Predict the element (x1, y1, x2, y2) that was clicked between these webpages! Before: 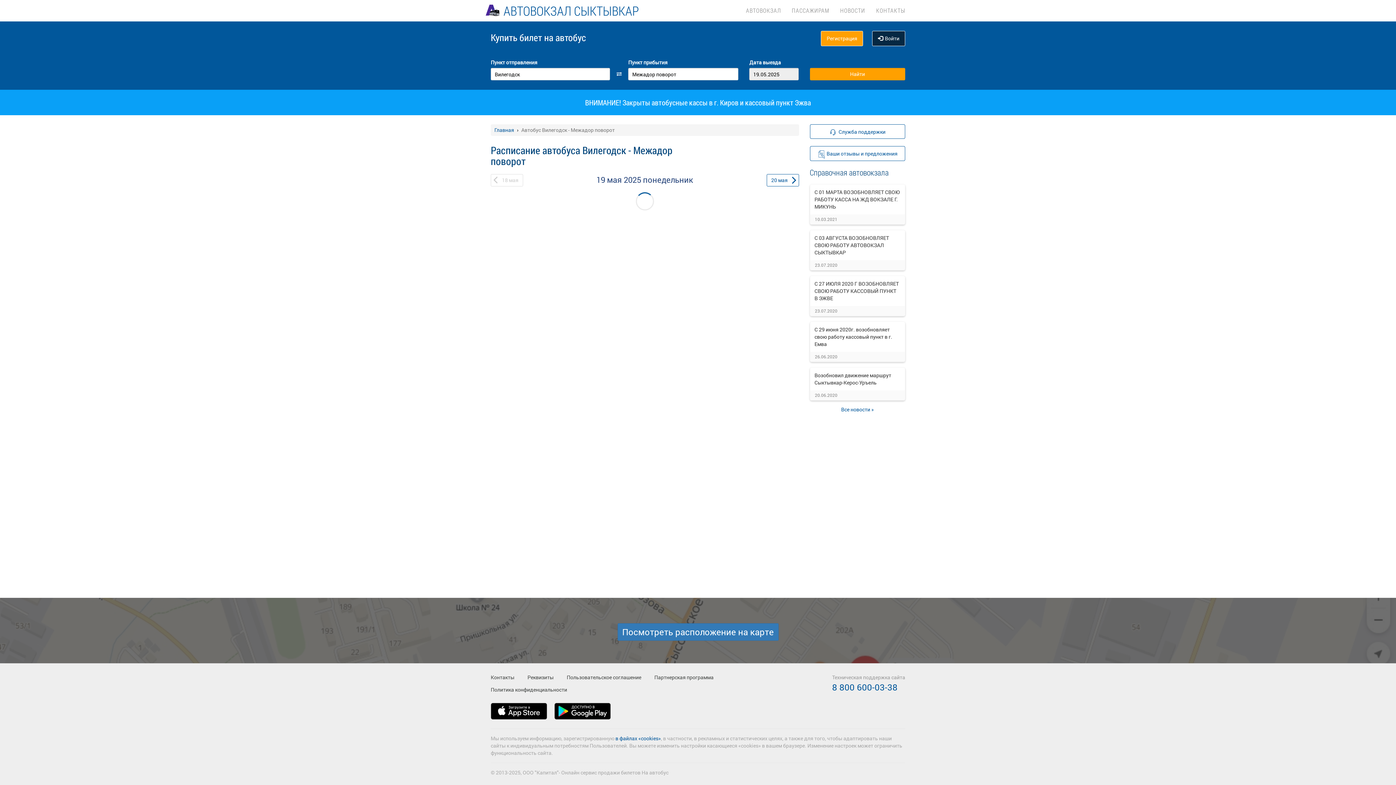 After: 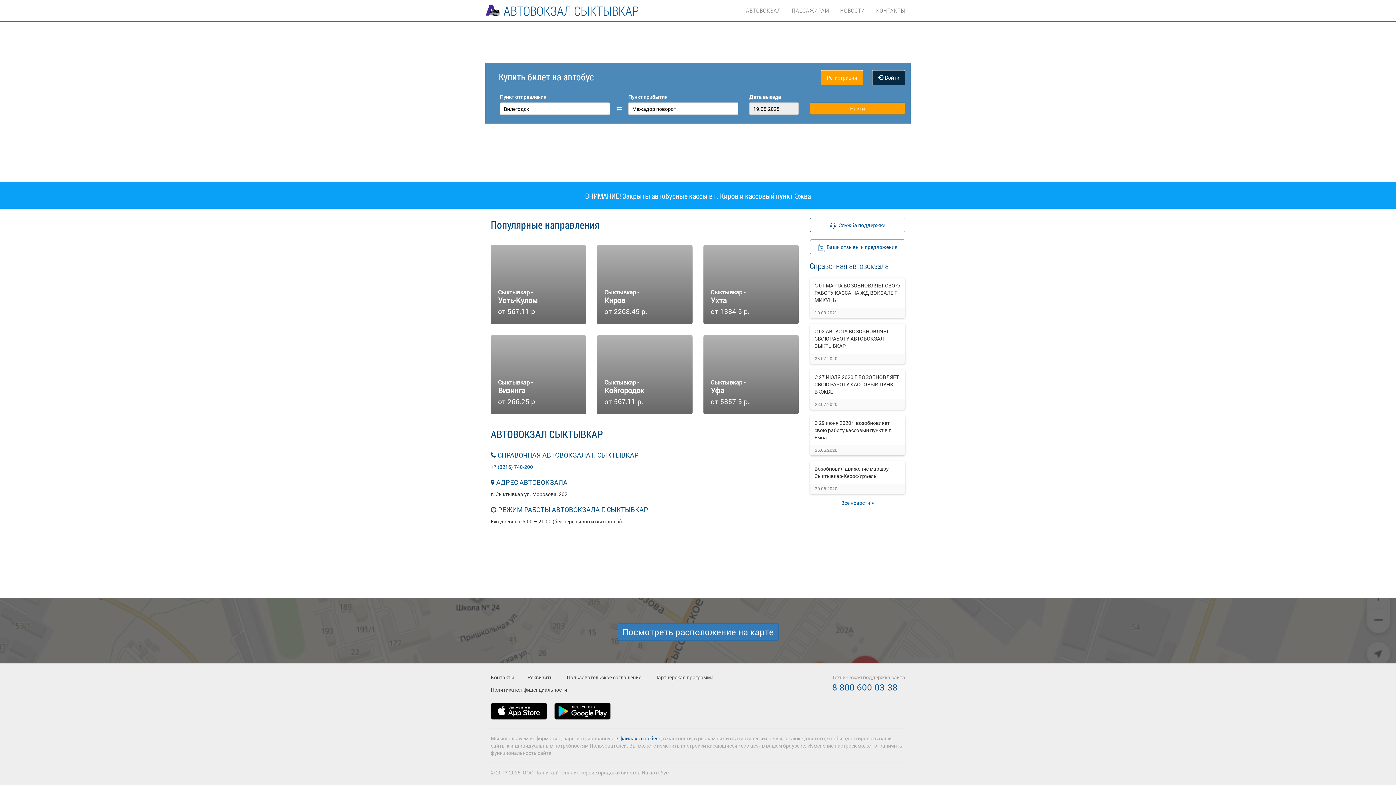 Action: bbox: (792, 0, 829, 14) label: ПАССАЖИРАМ